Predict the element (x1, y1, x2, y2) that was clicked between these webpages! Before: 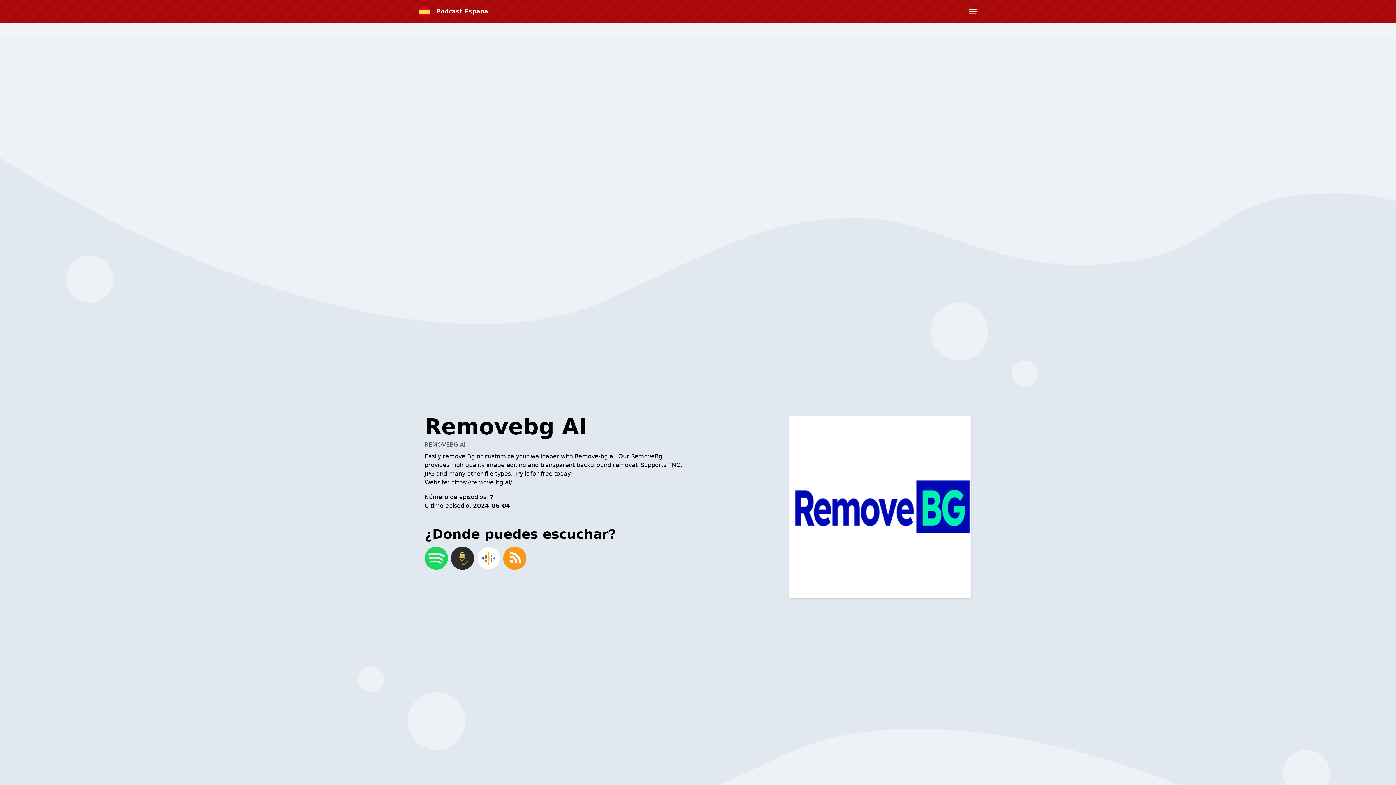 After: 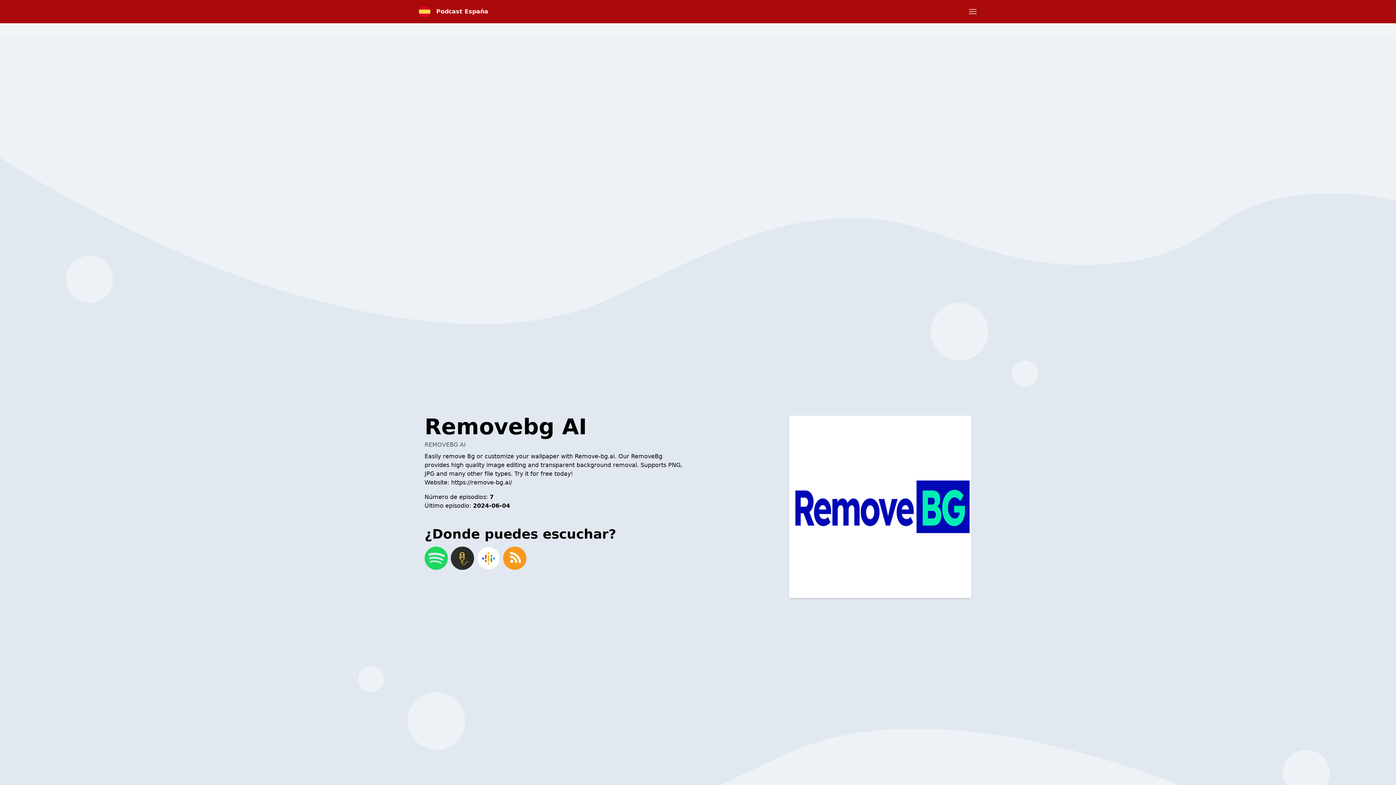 Action: bbox: (449, 545, 475, 571)